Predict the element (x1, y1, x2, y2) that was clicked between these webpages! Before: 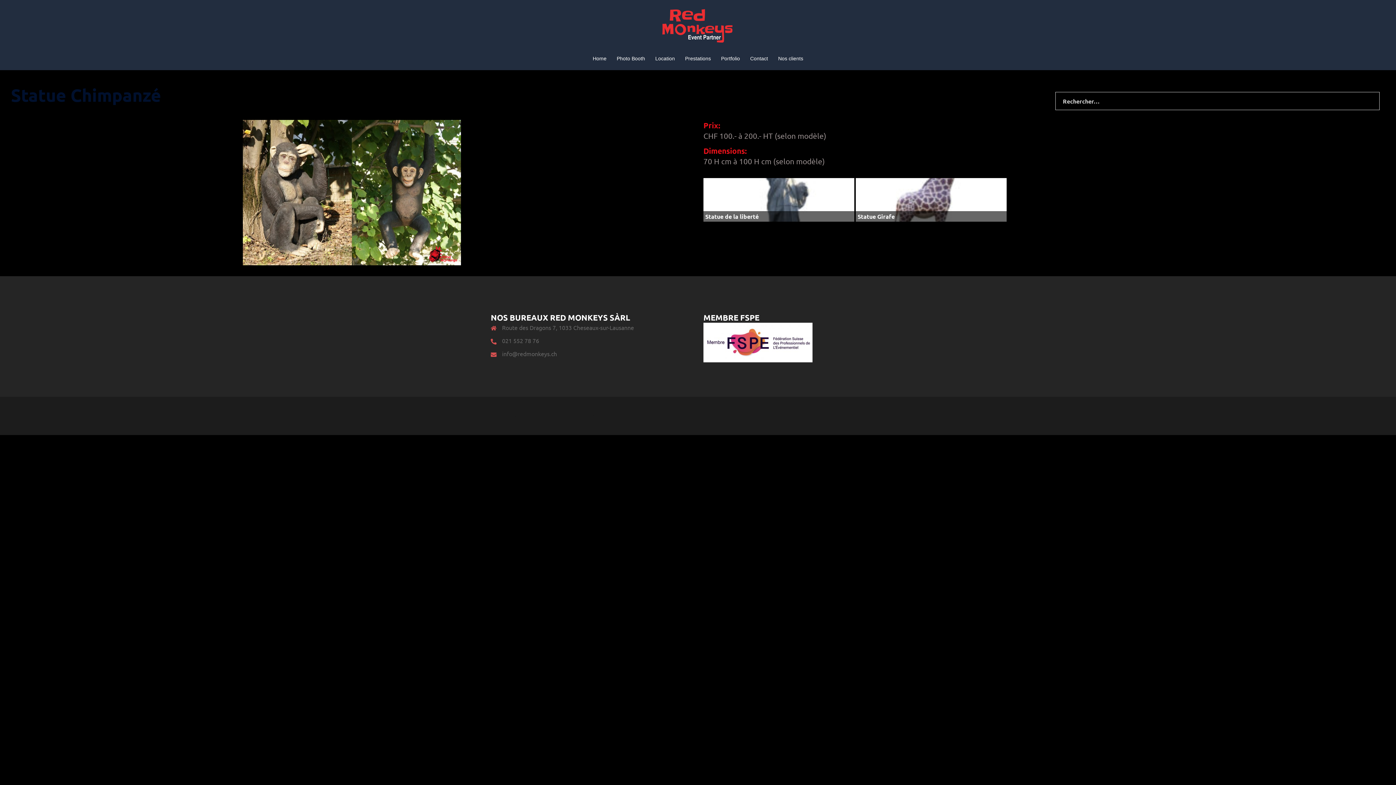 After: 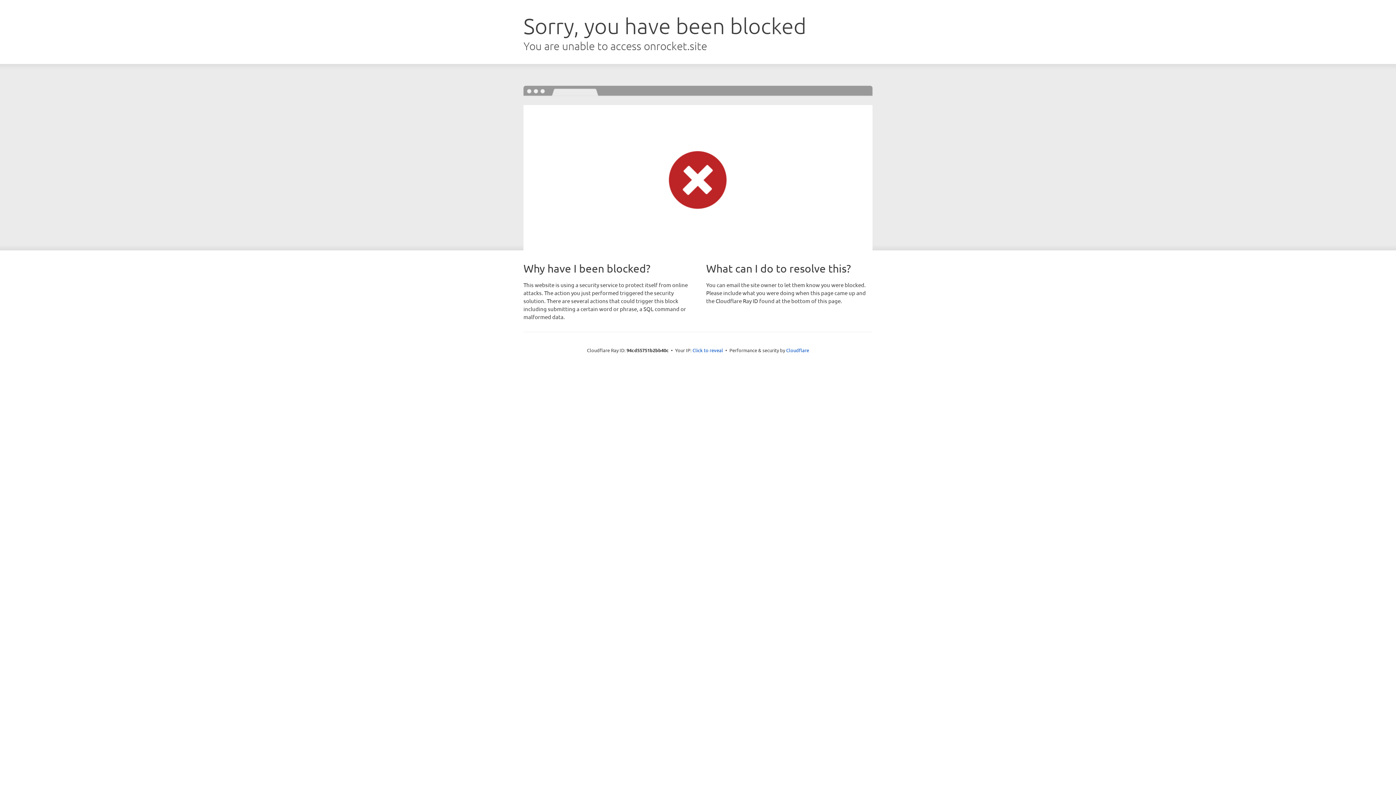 Action: bbox: (592, 412, 611, 419) label: Sydney